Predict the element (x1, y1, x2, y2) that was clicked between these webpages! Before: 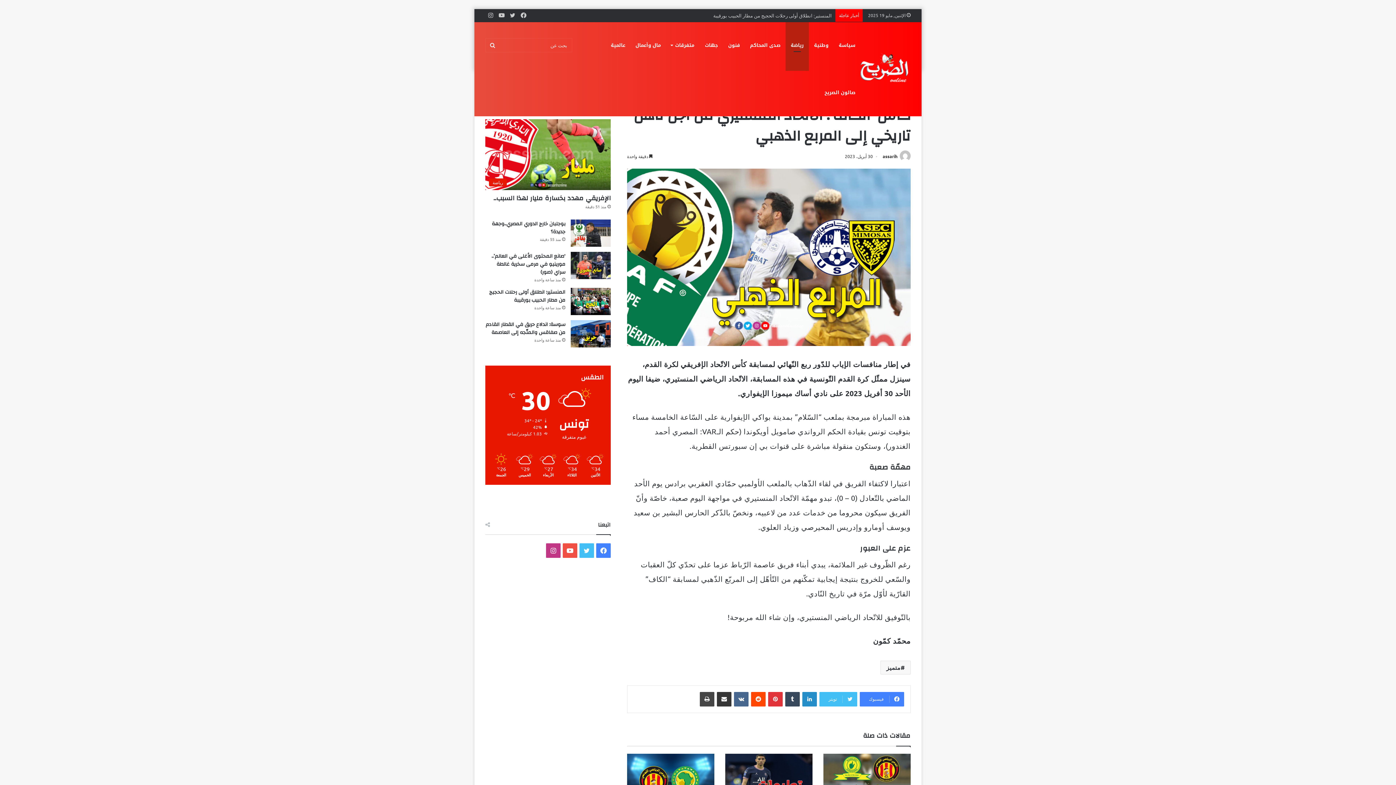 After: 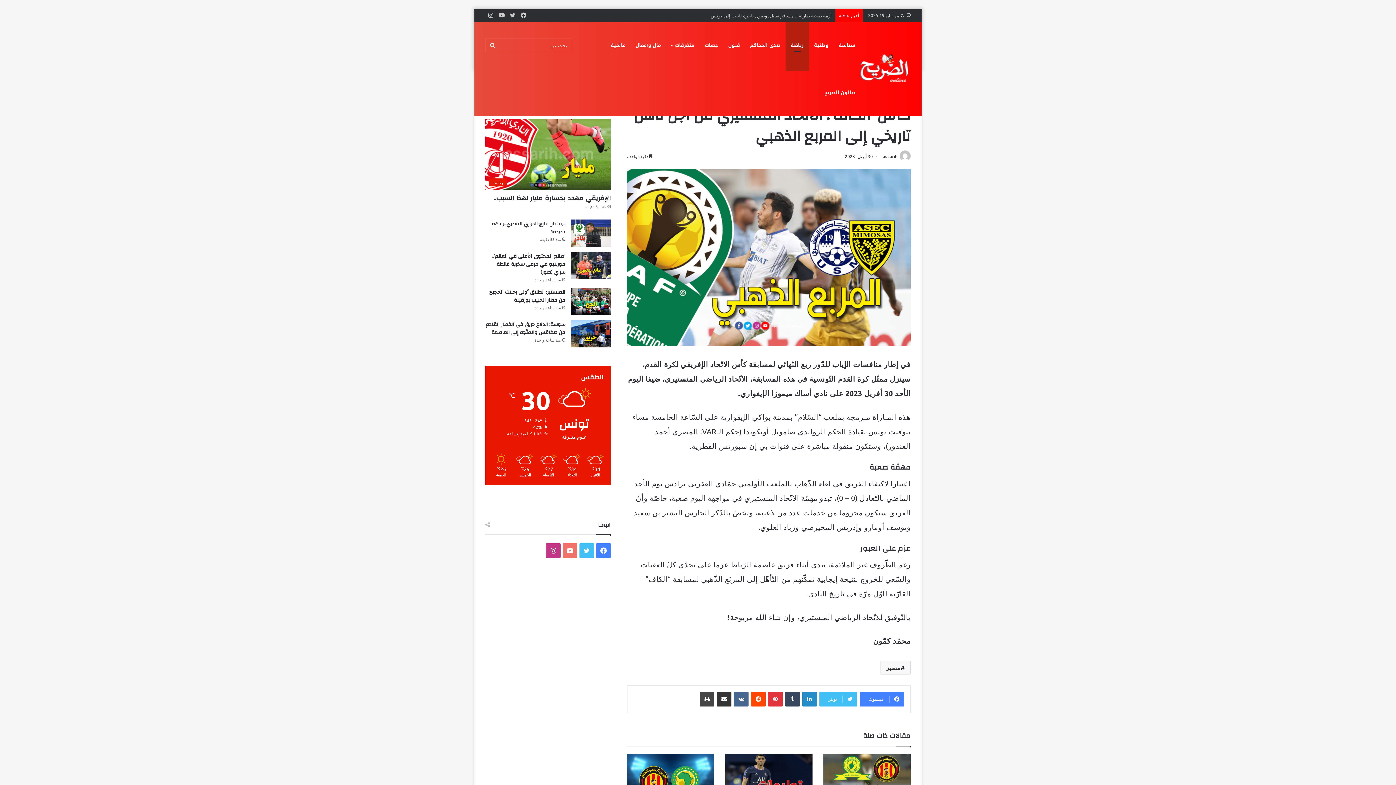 Action: label: يوتيوب bbox: (562, 543, 577, 558)